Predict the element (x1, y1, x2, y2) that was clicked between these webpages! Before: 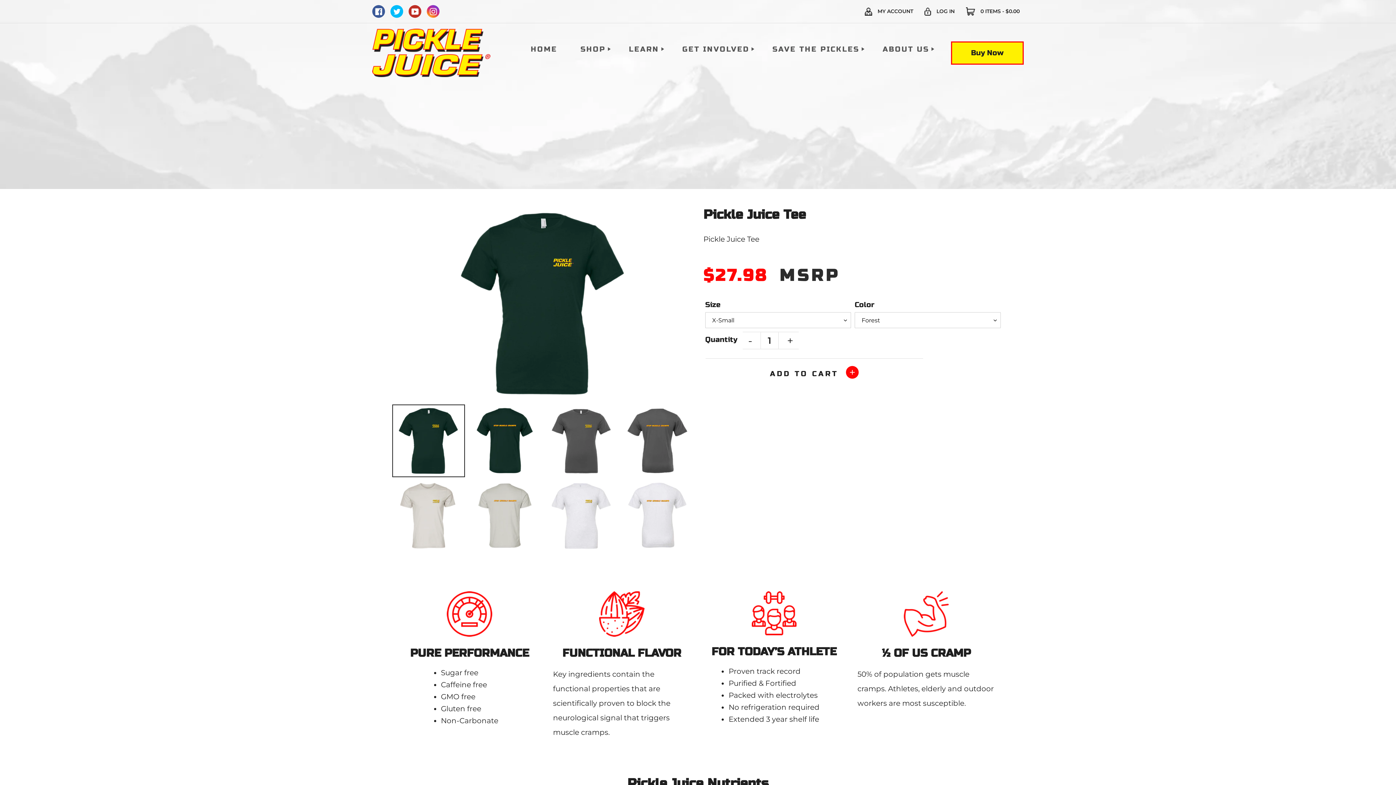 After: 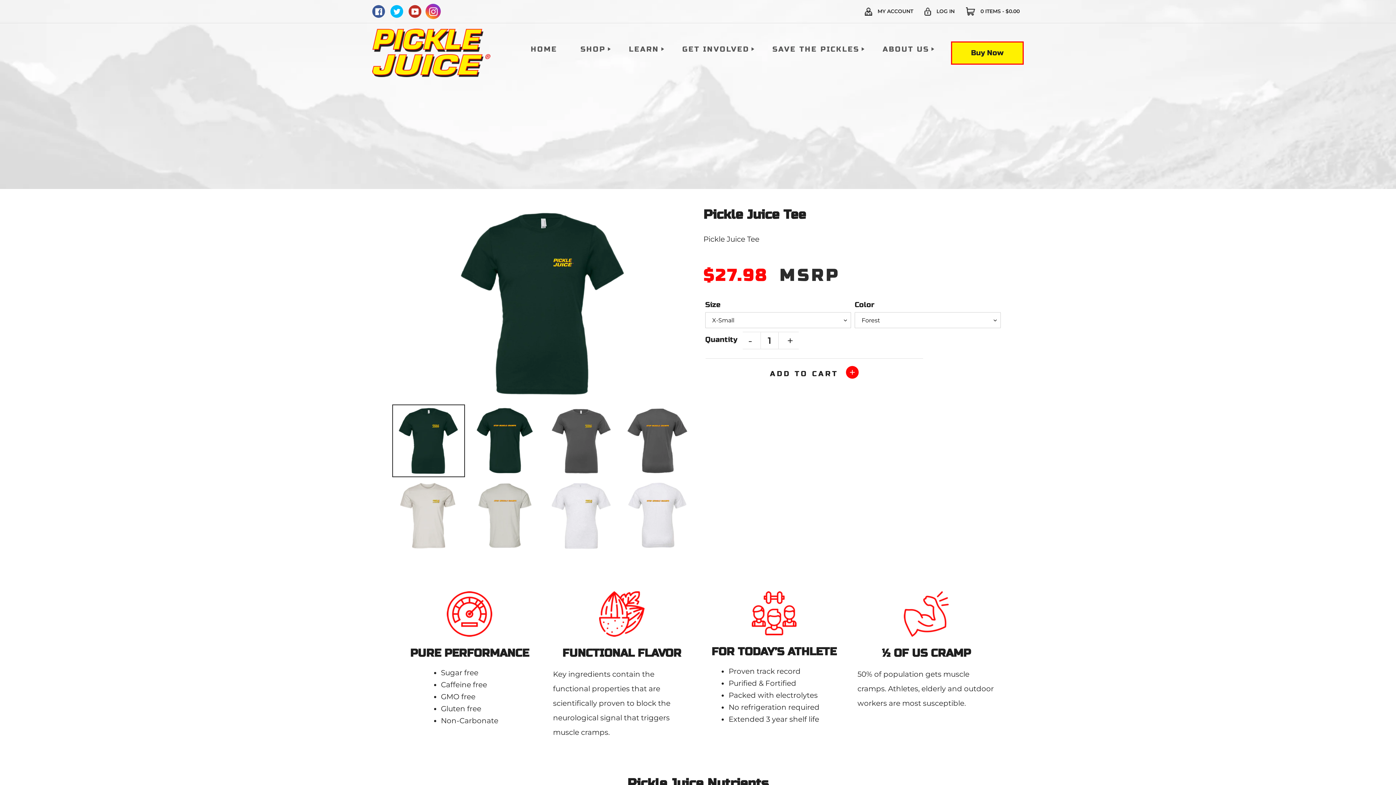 Action: bbox: (426, 5, 439, 17)